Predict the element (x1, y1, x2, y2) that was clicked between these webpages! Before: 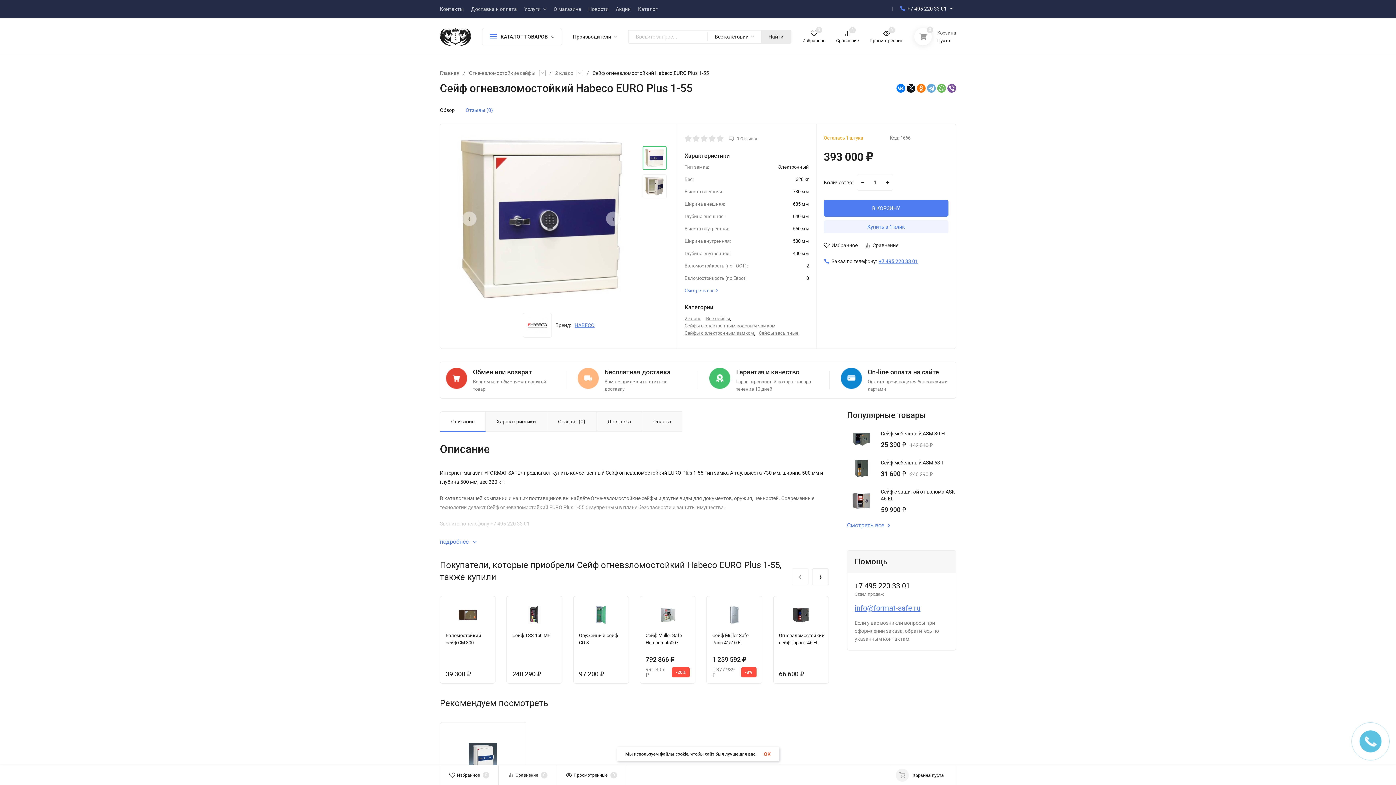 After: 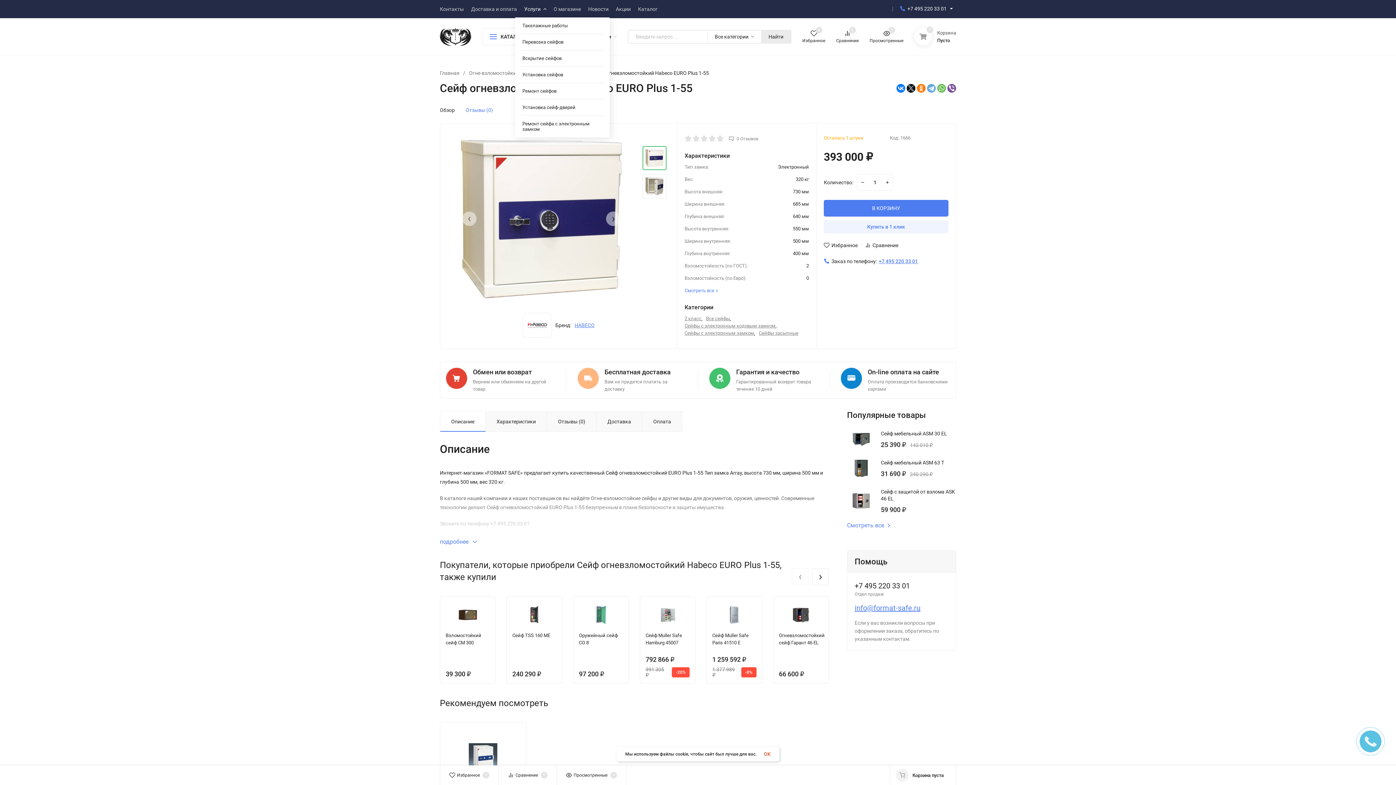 Action: label: Услуги bbox: (524, 6, 546, 11)